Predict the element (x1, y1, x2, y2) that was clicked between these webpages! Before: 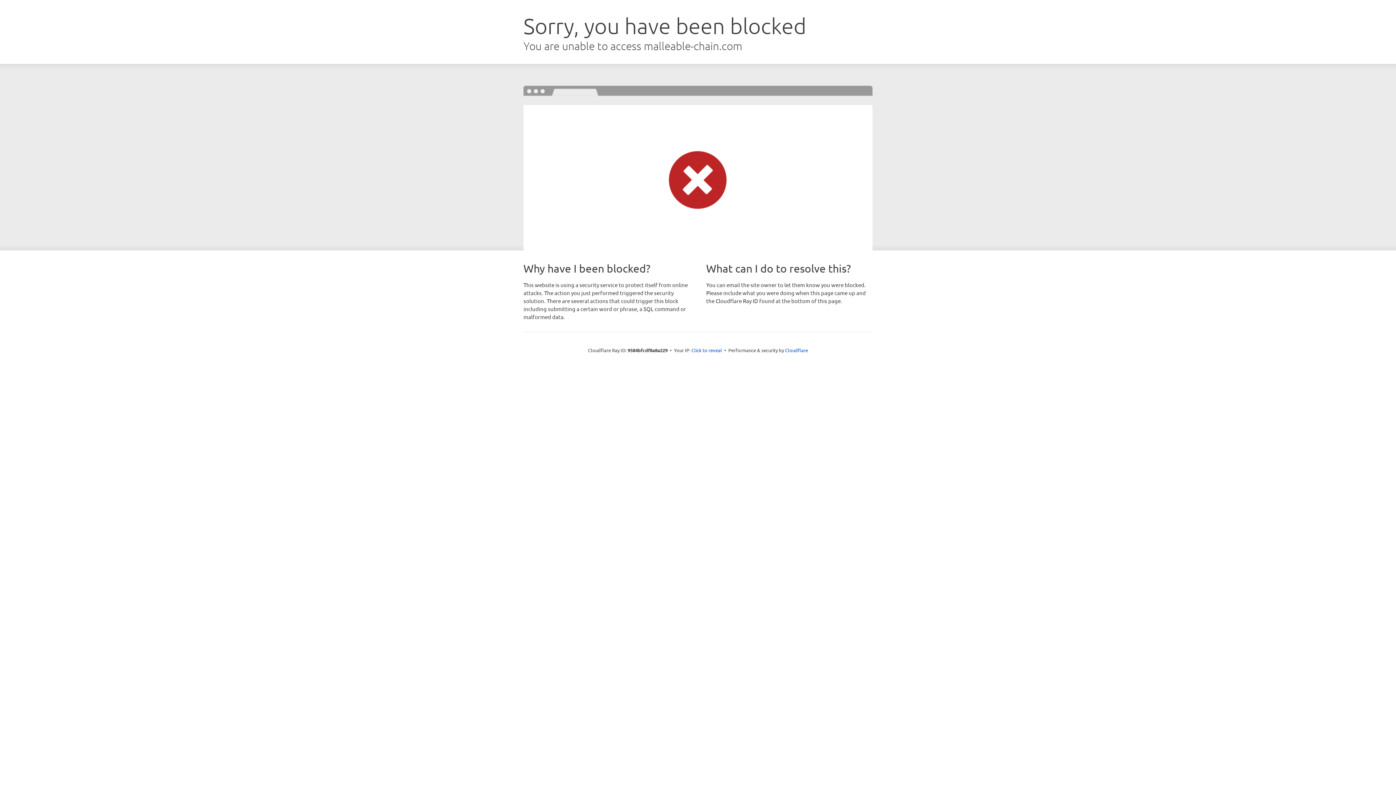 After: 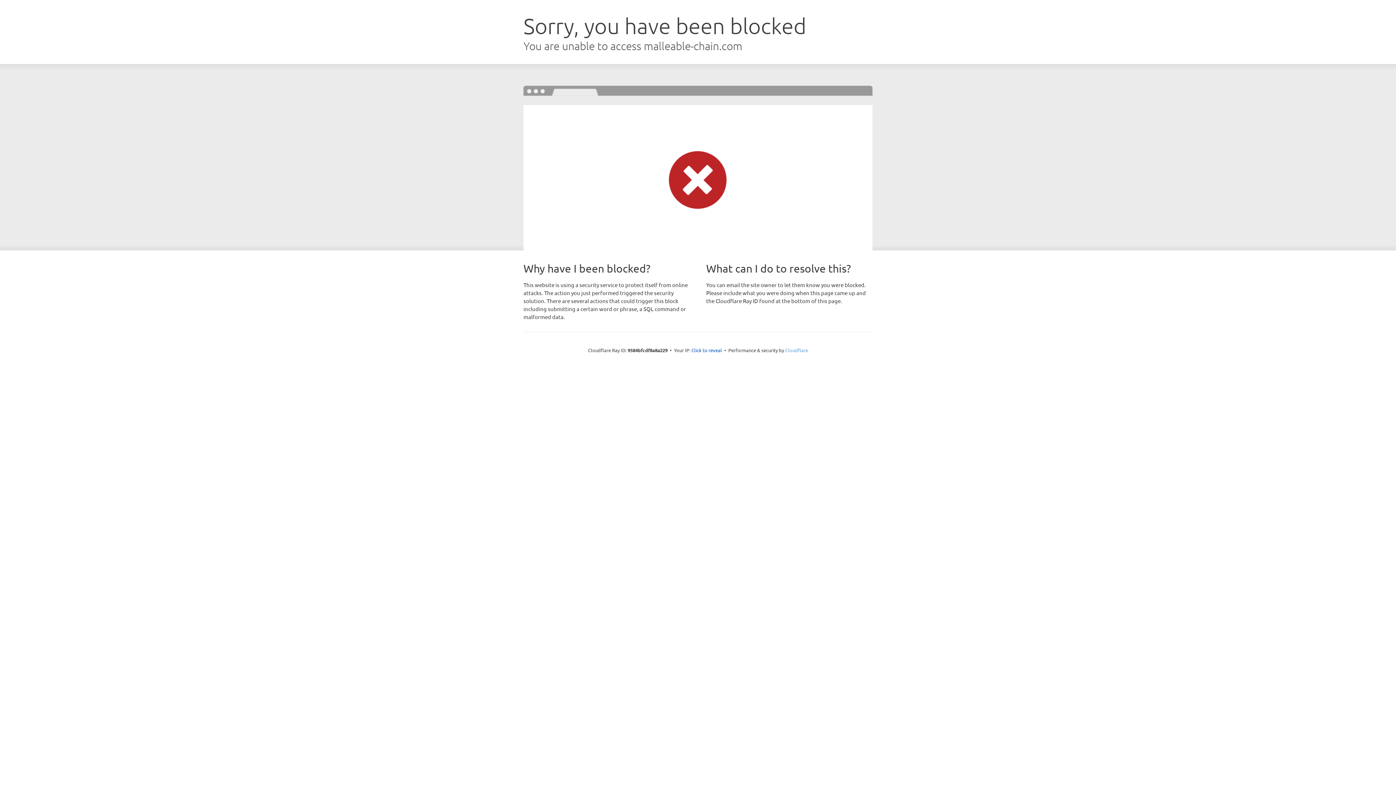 Action: label: Cloudflare bbox: (785, 347, 808, 353)